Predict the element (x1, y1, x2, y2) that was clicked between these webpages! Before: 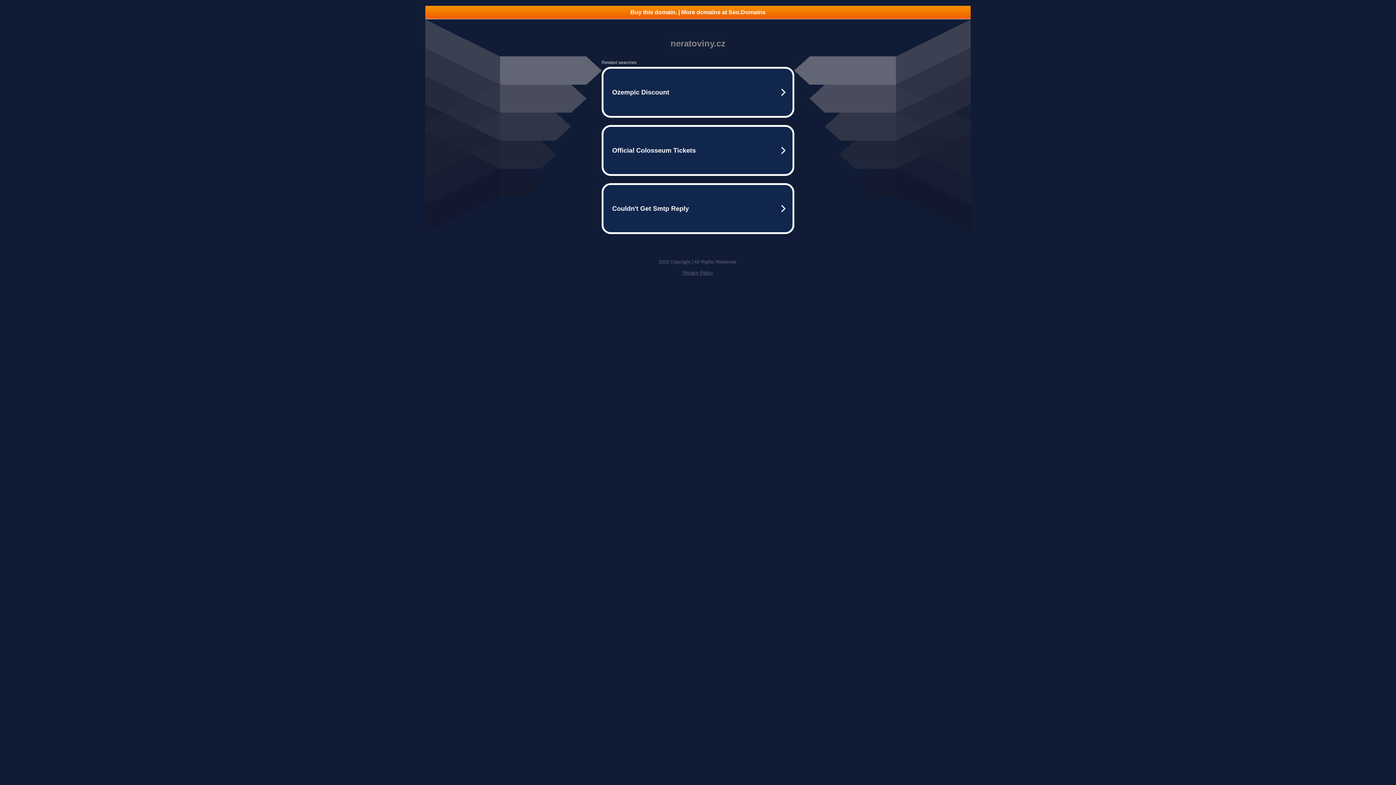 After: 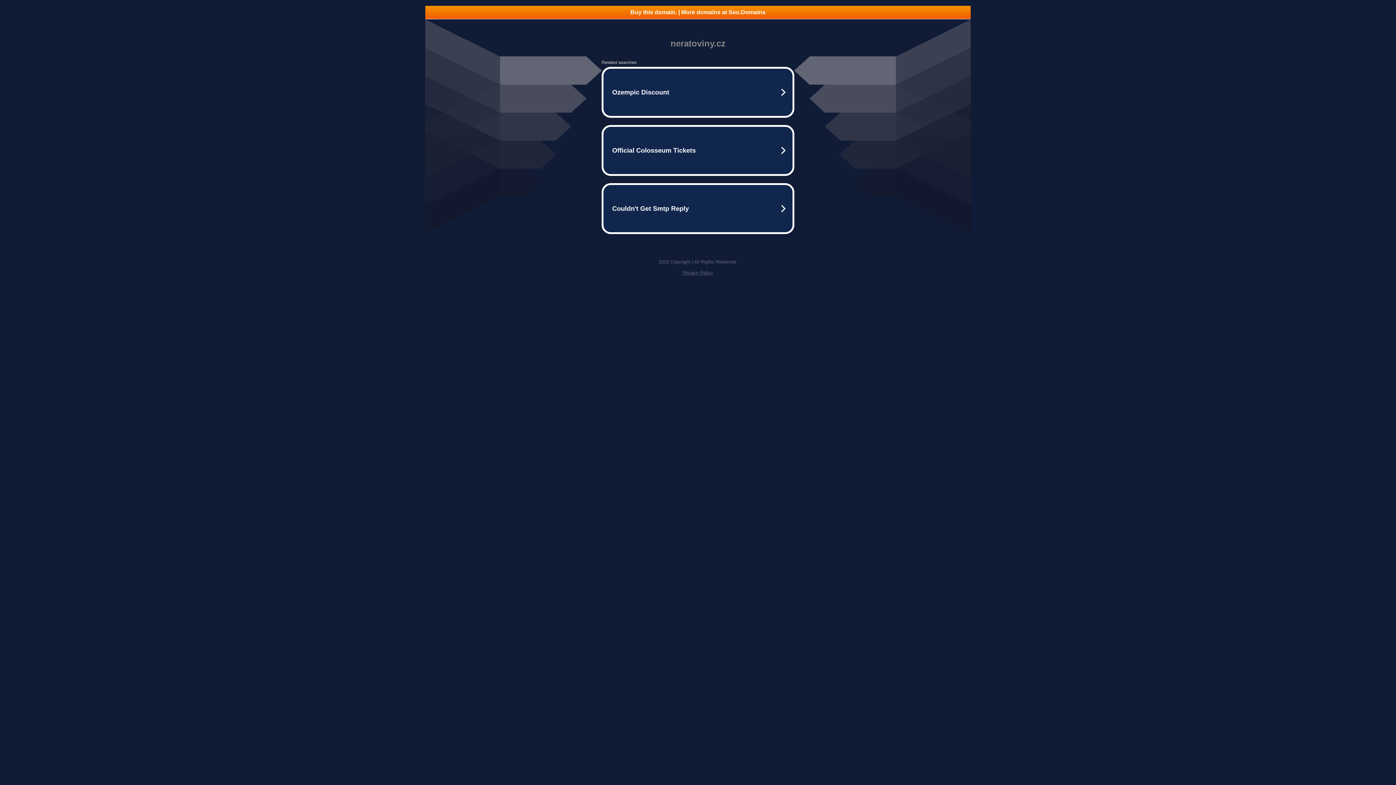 Action: bbox: (682, 270, 713, 275) label: Privacy Policy